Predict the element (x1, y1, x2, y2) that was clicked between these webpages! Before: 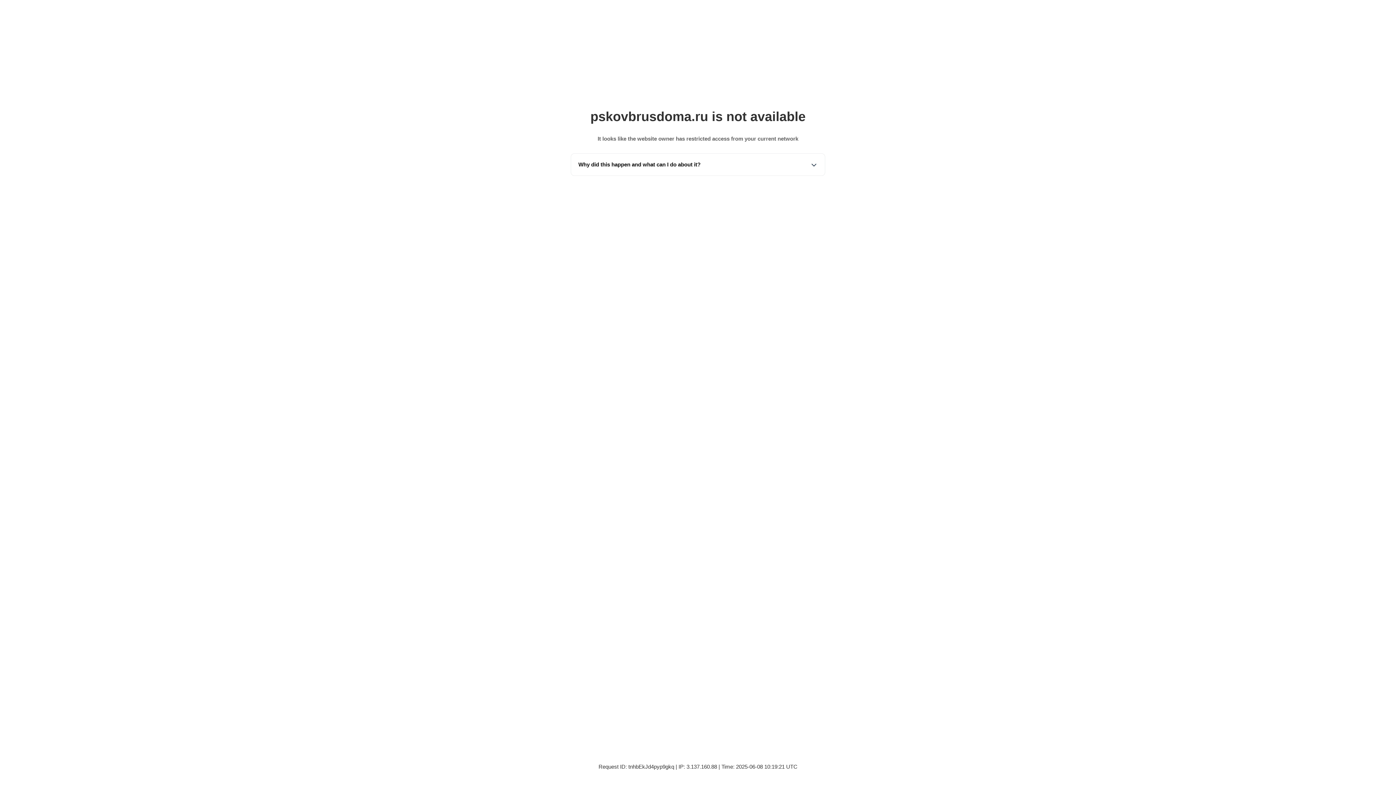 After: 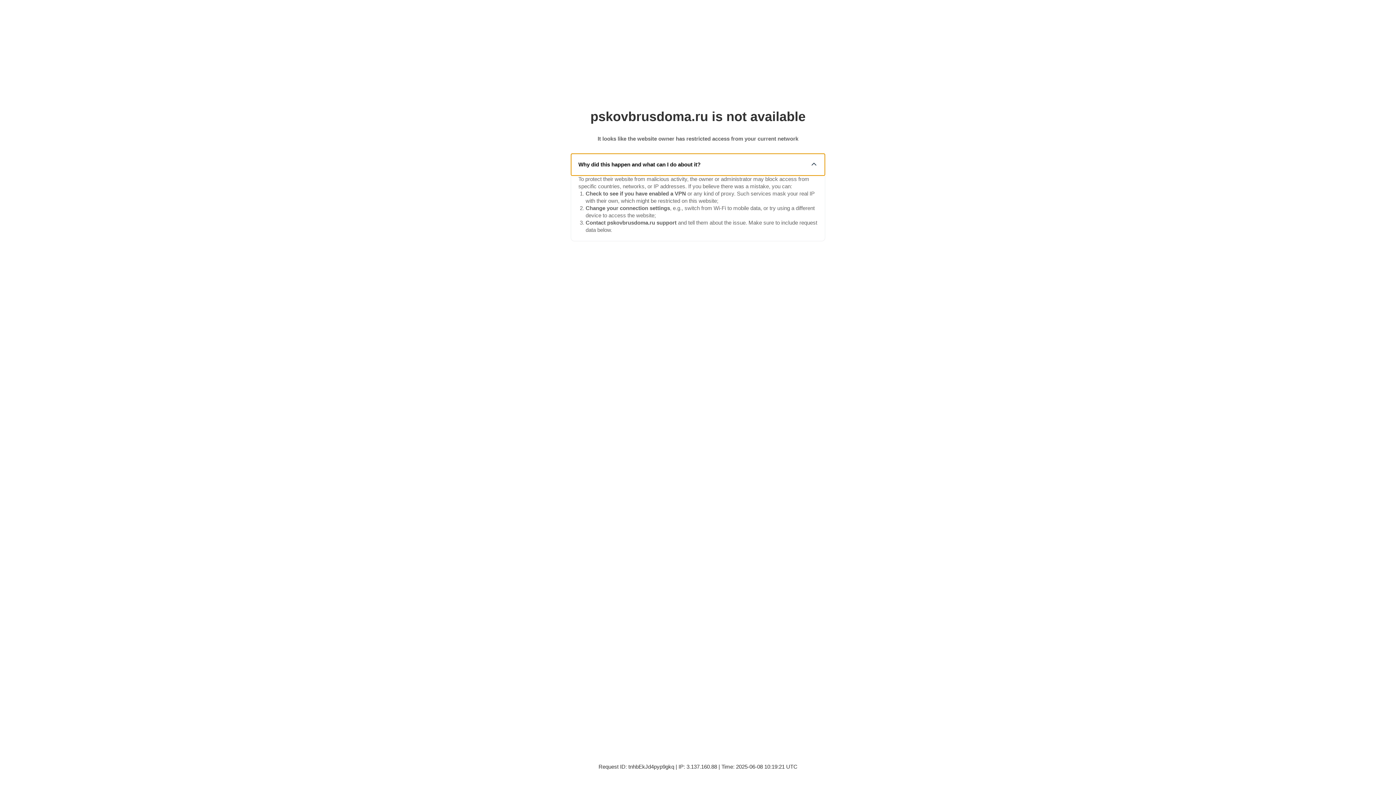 Action: label: Why did this happen and what can I do about it? bbox: (571, 153, 825, 175)